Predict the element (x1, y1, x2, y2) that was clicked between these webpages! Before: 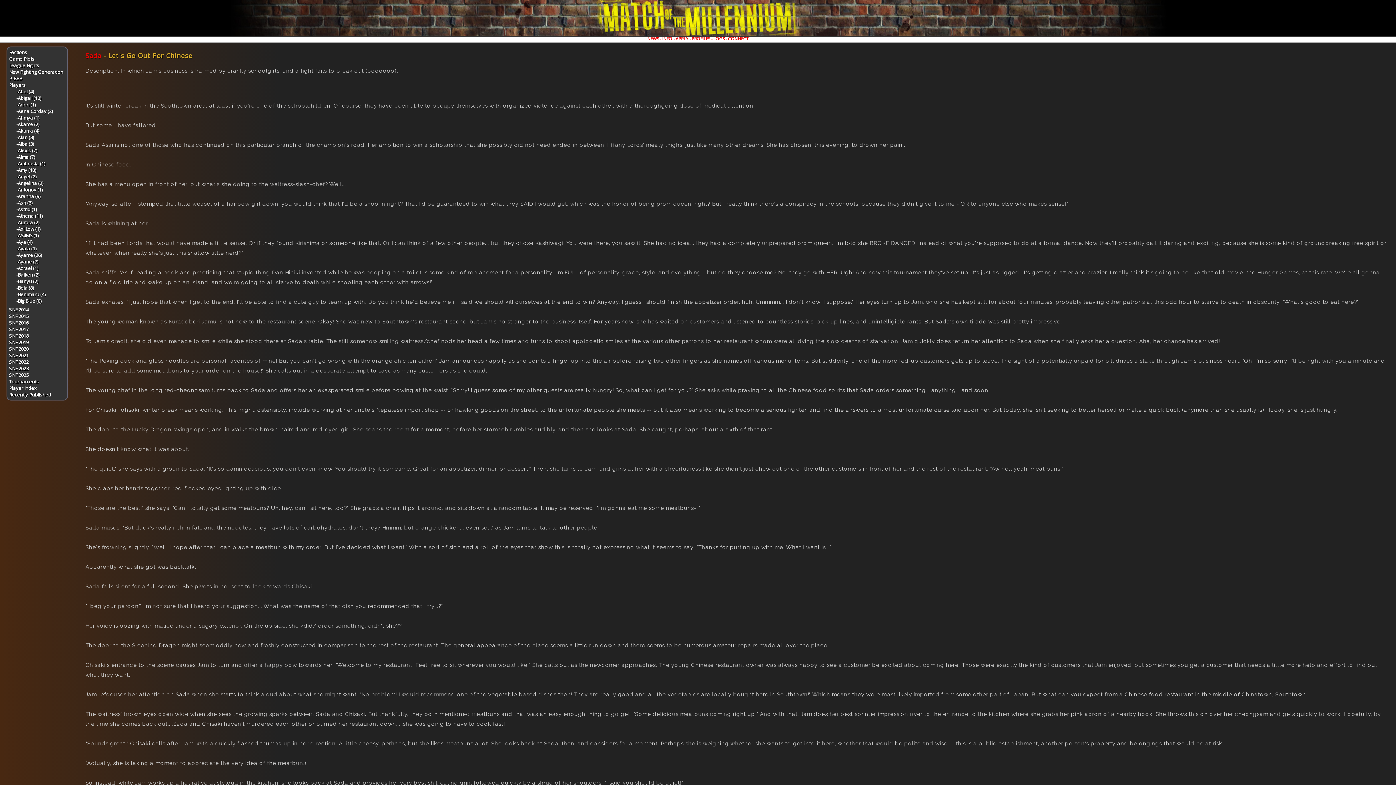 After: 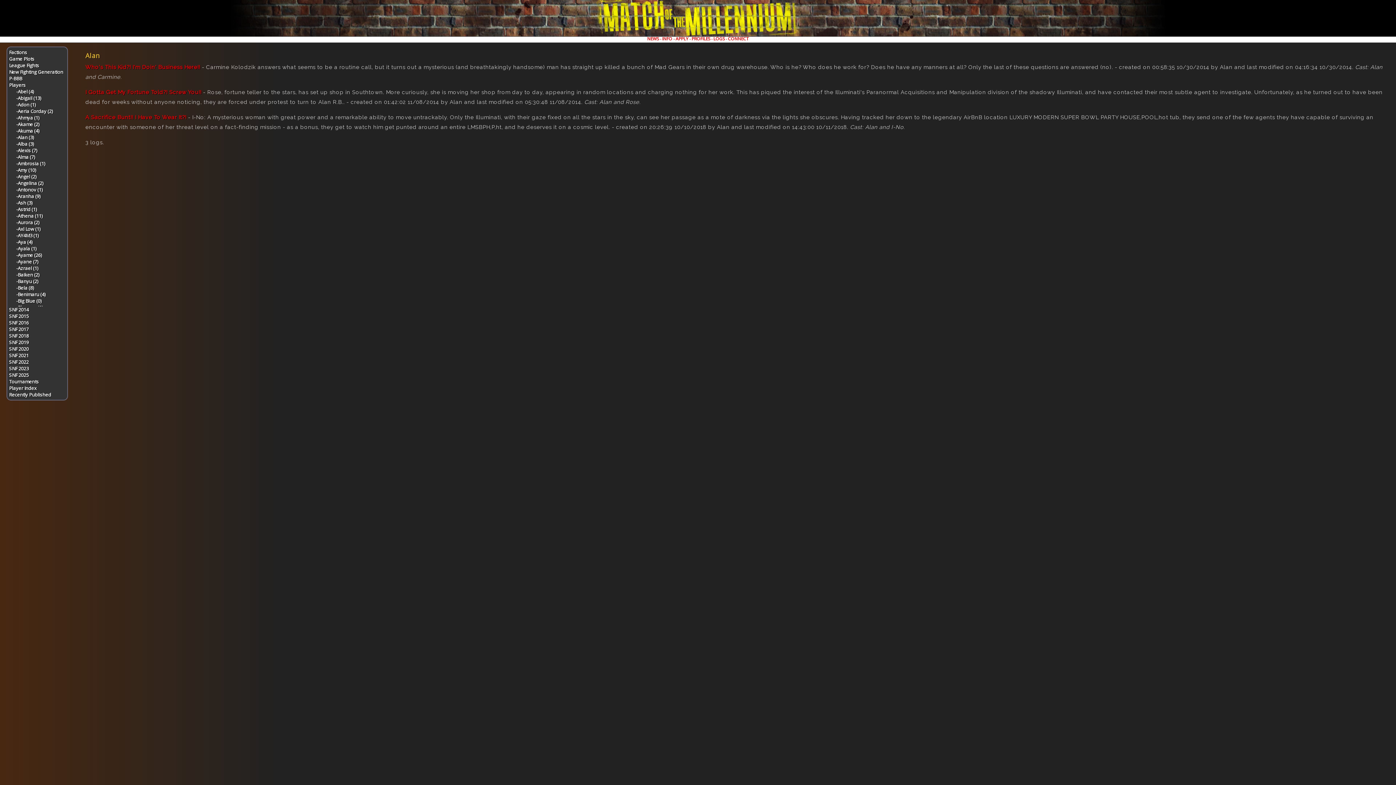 Action: bbox: (16, 134, 33, 140) label: -Alan (3)